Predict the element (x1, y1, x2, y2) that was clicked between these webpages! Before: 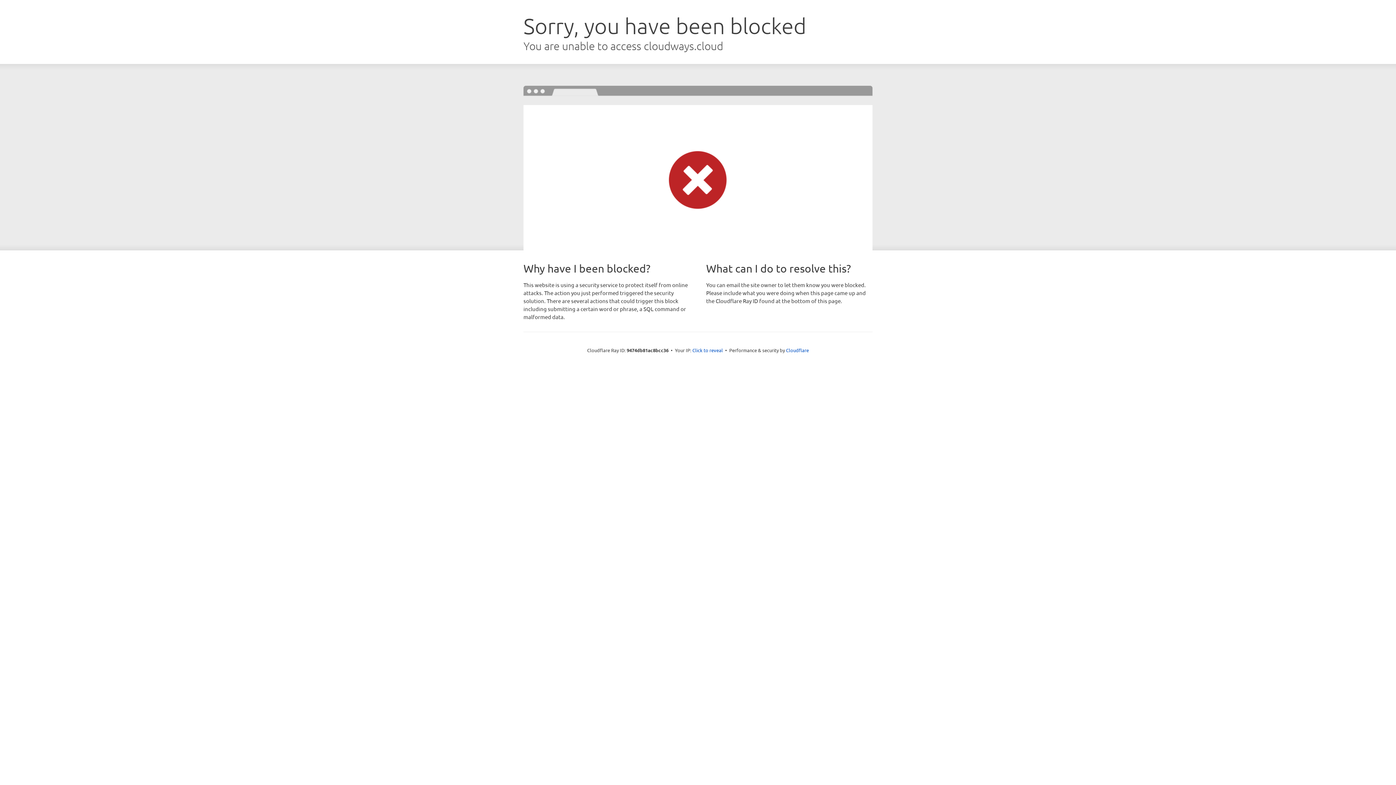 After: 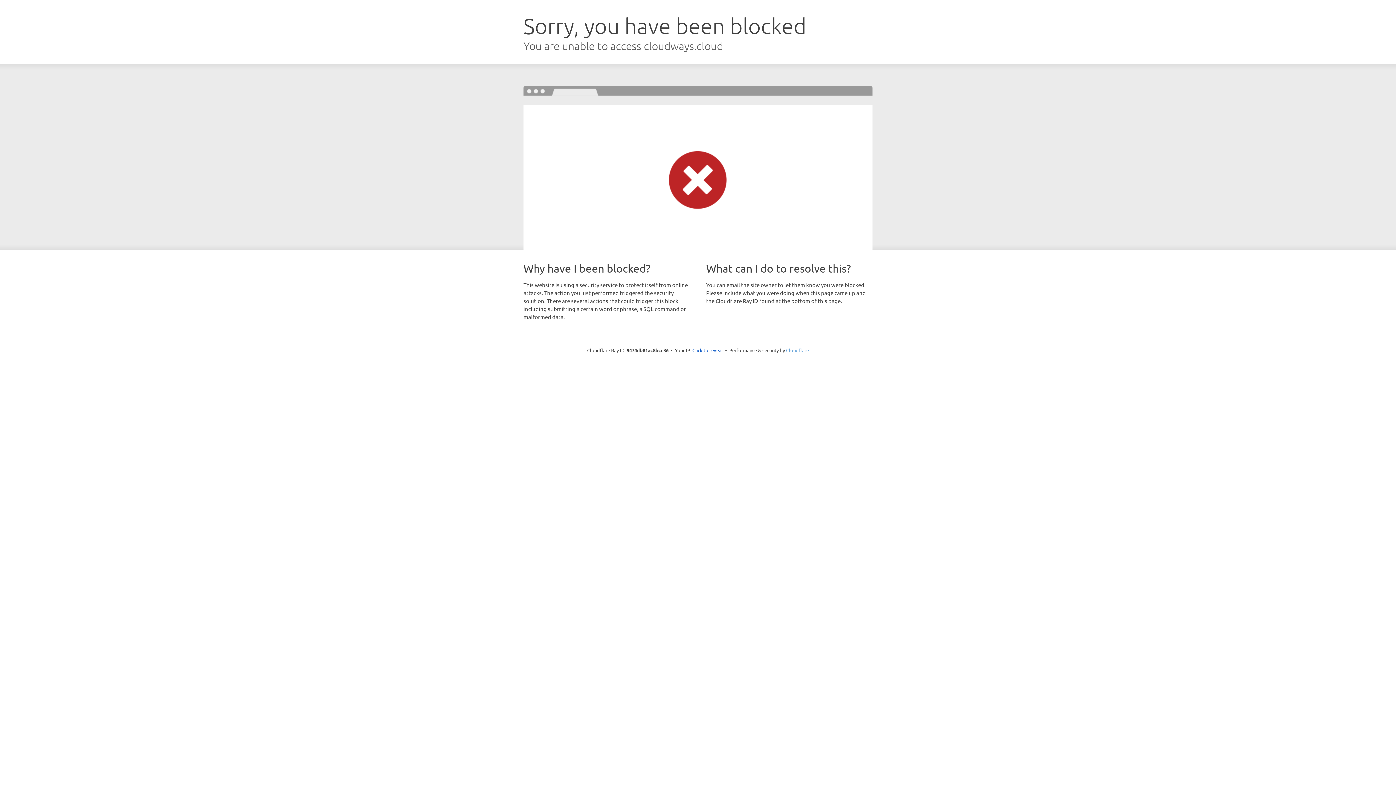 Action: label: Cloudflare bbox: (786, 347, 809, 353)